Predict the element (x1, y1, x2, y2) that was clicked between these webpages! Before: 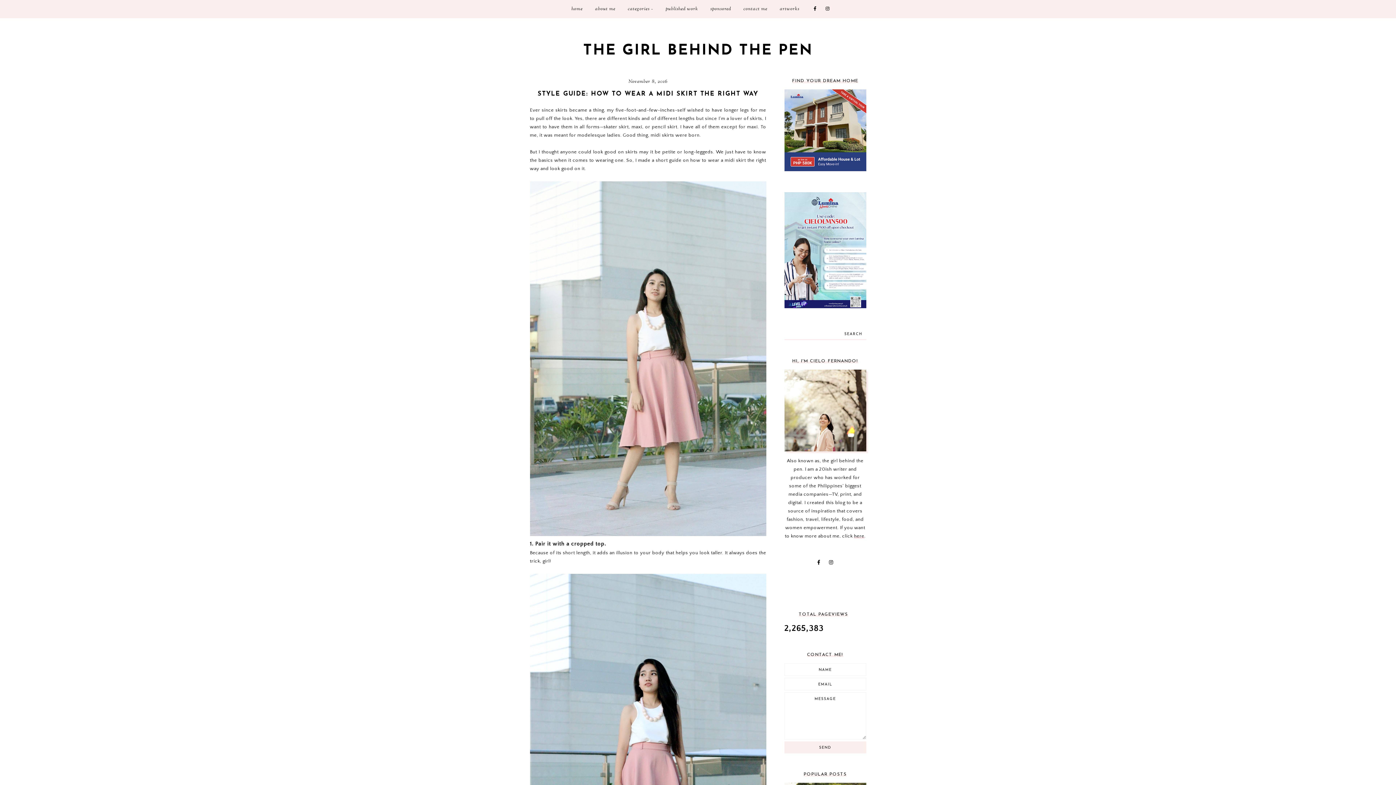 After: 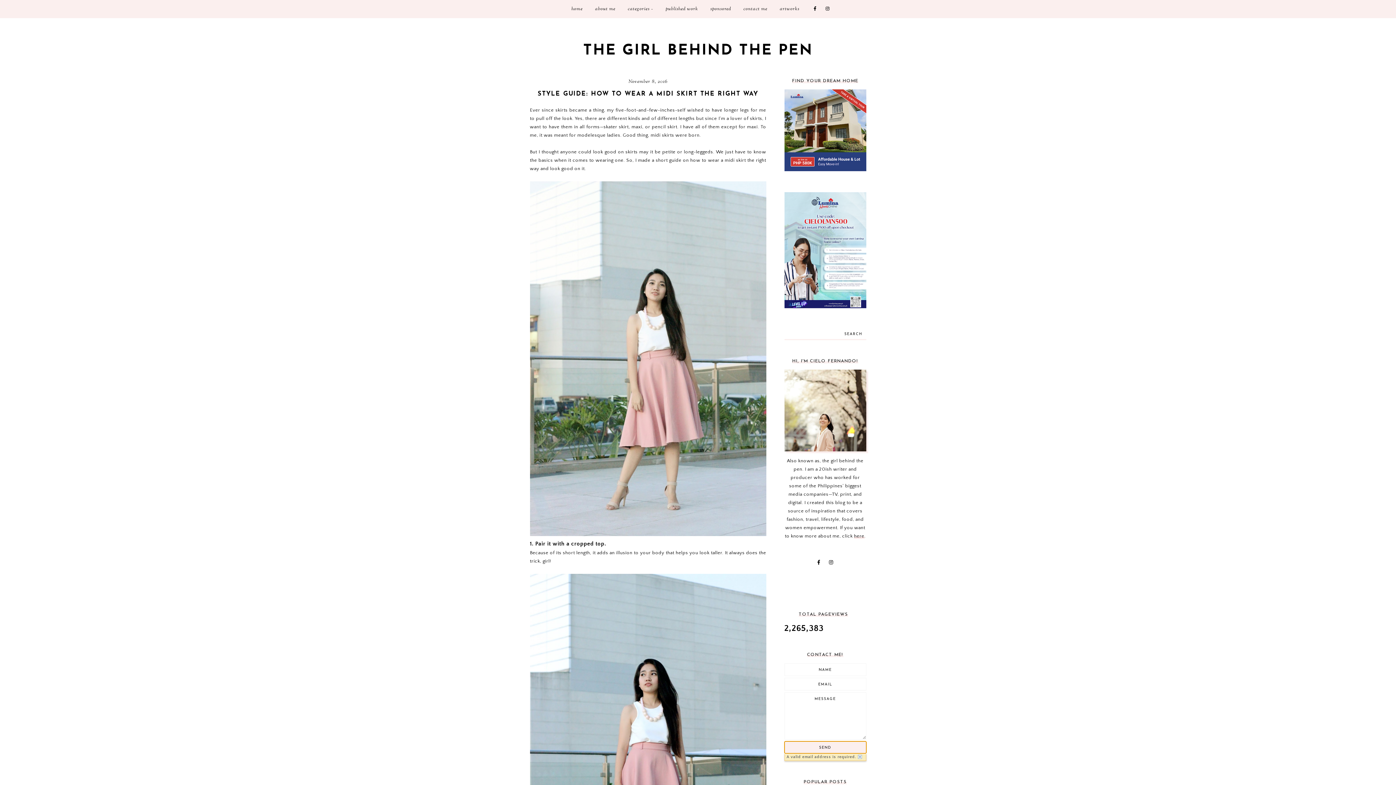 Action: bbox: (784, 741, 866, 753) label: SEND